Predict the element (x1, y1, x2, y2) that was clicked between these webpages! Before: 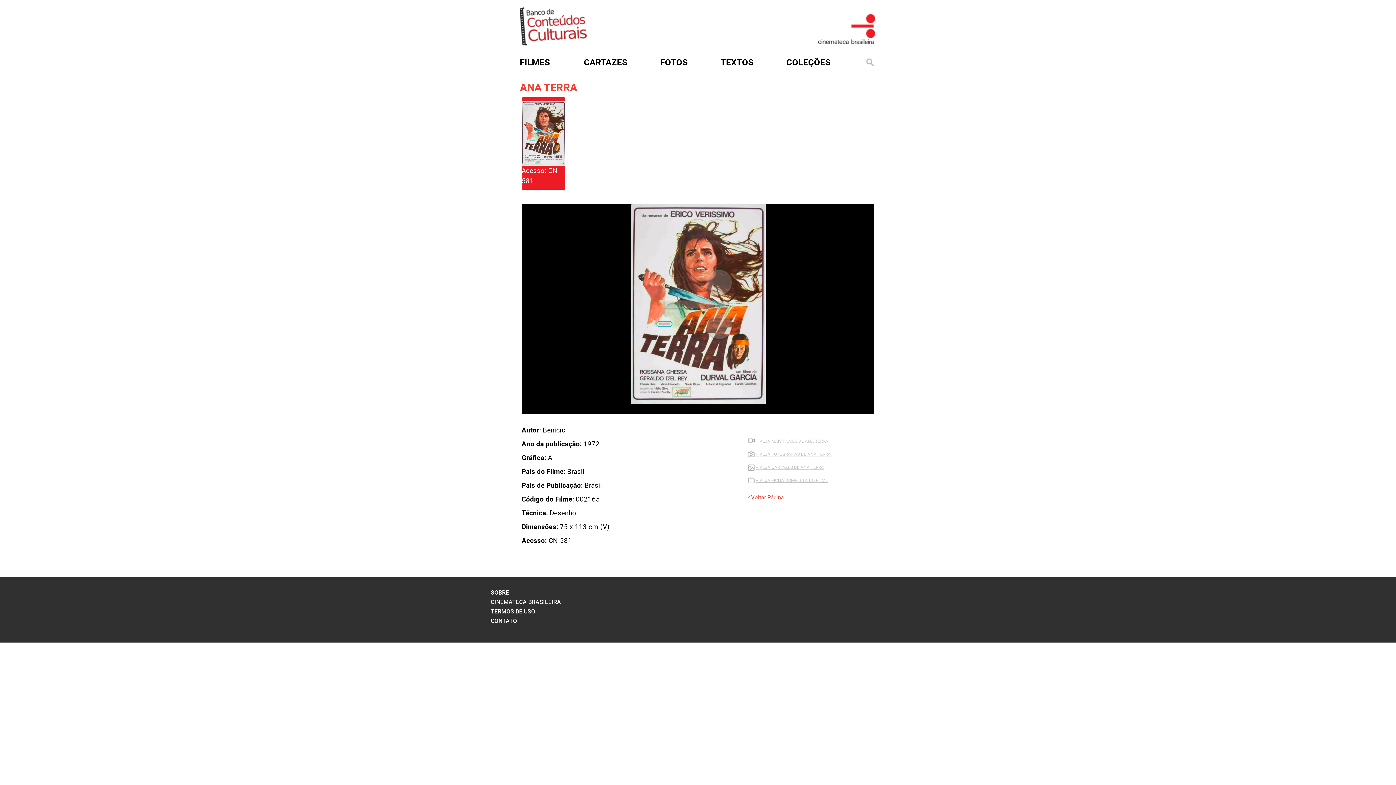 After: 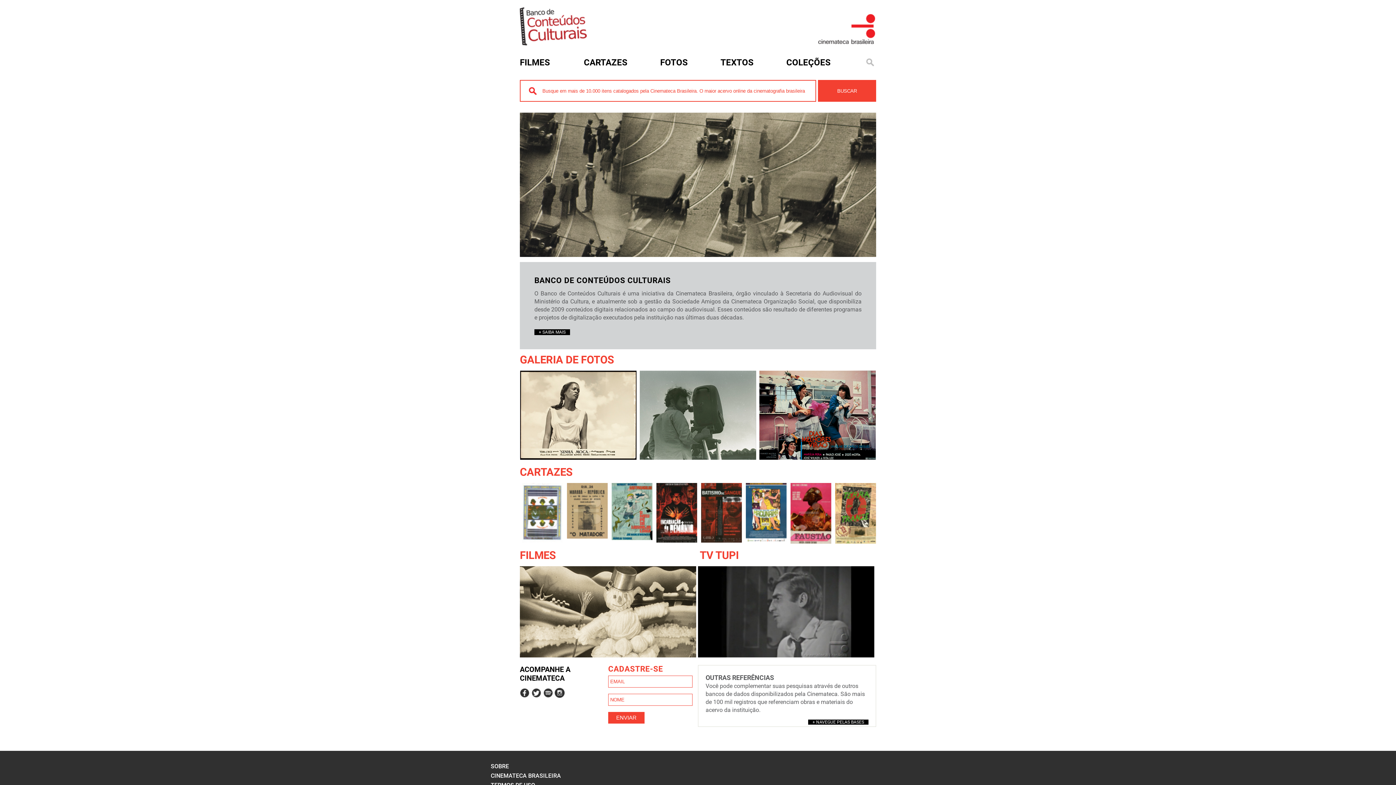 Action: bbox: (520, 38, 586, 47)